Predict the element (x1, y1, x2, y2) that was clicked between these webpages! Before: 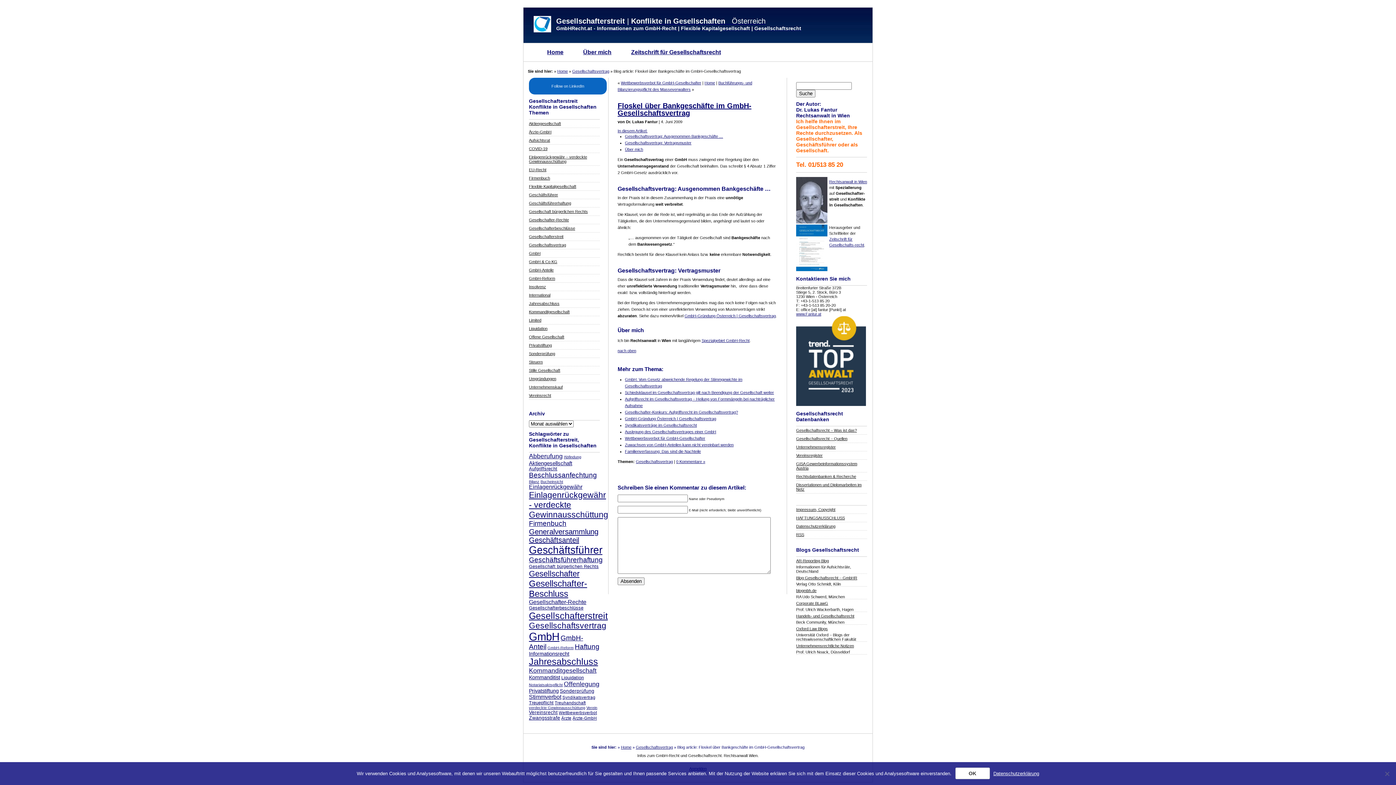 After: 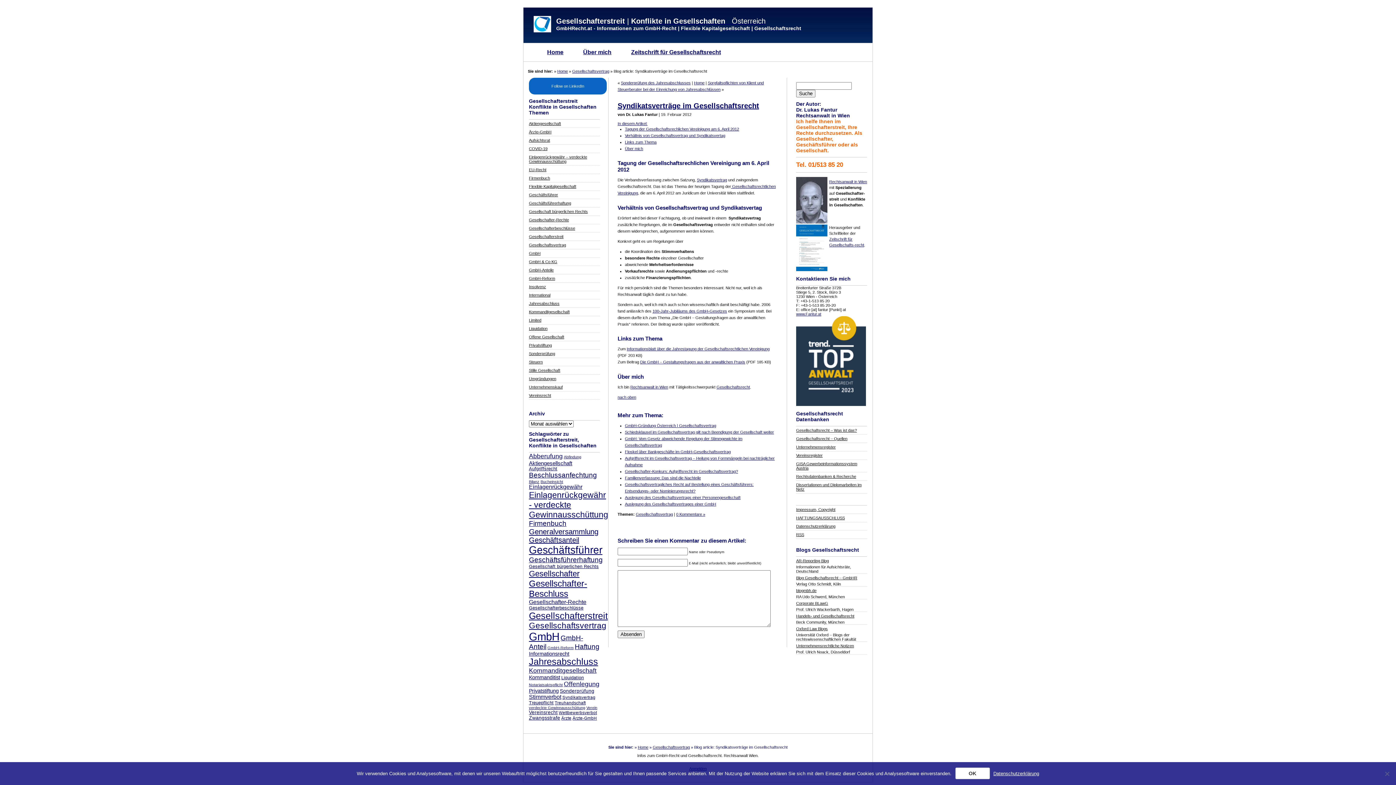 Action: bbox: (625, 423, 697, 427) label: Syndikatsverträge im Gesellschaftsrecht